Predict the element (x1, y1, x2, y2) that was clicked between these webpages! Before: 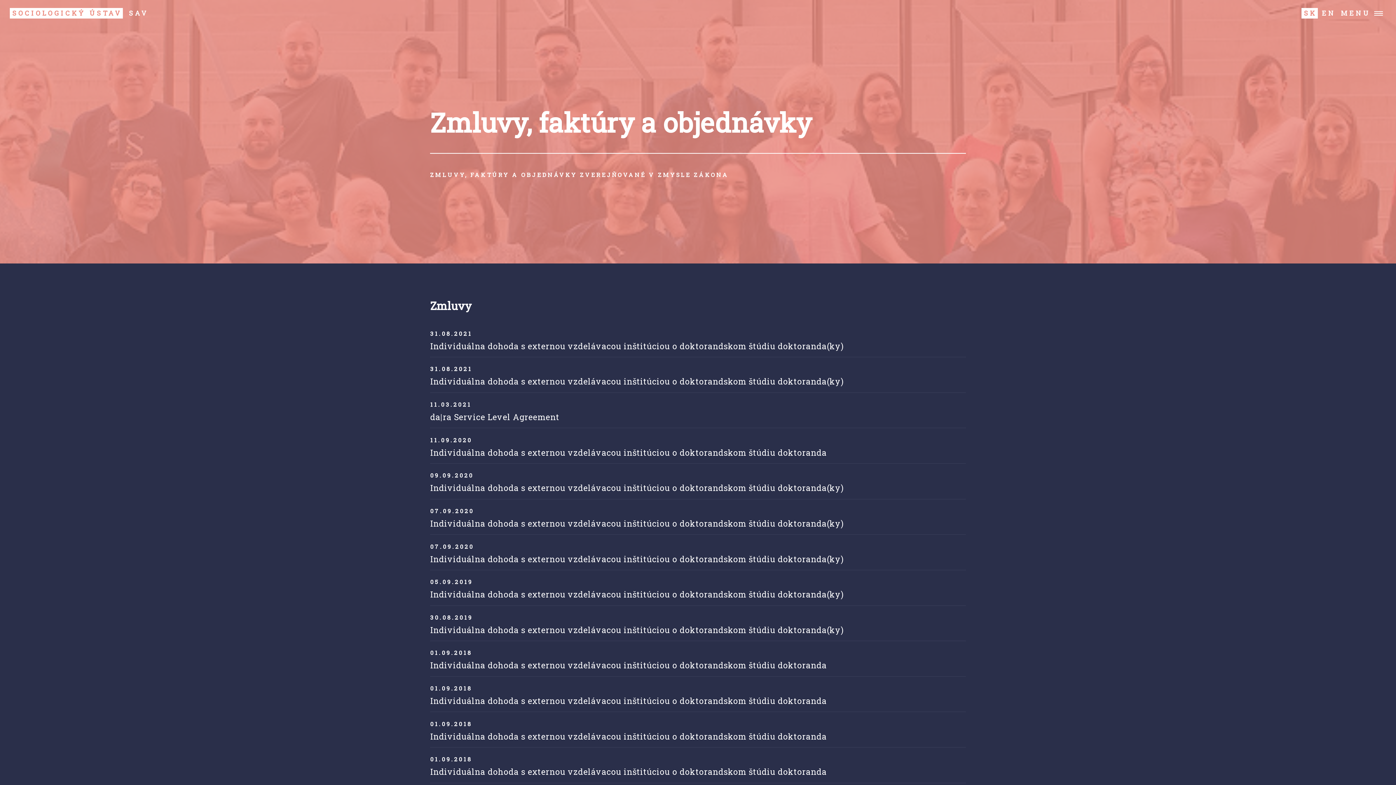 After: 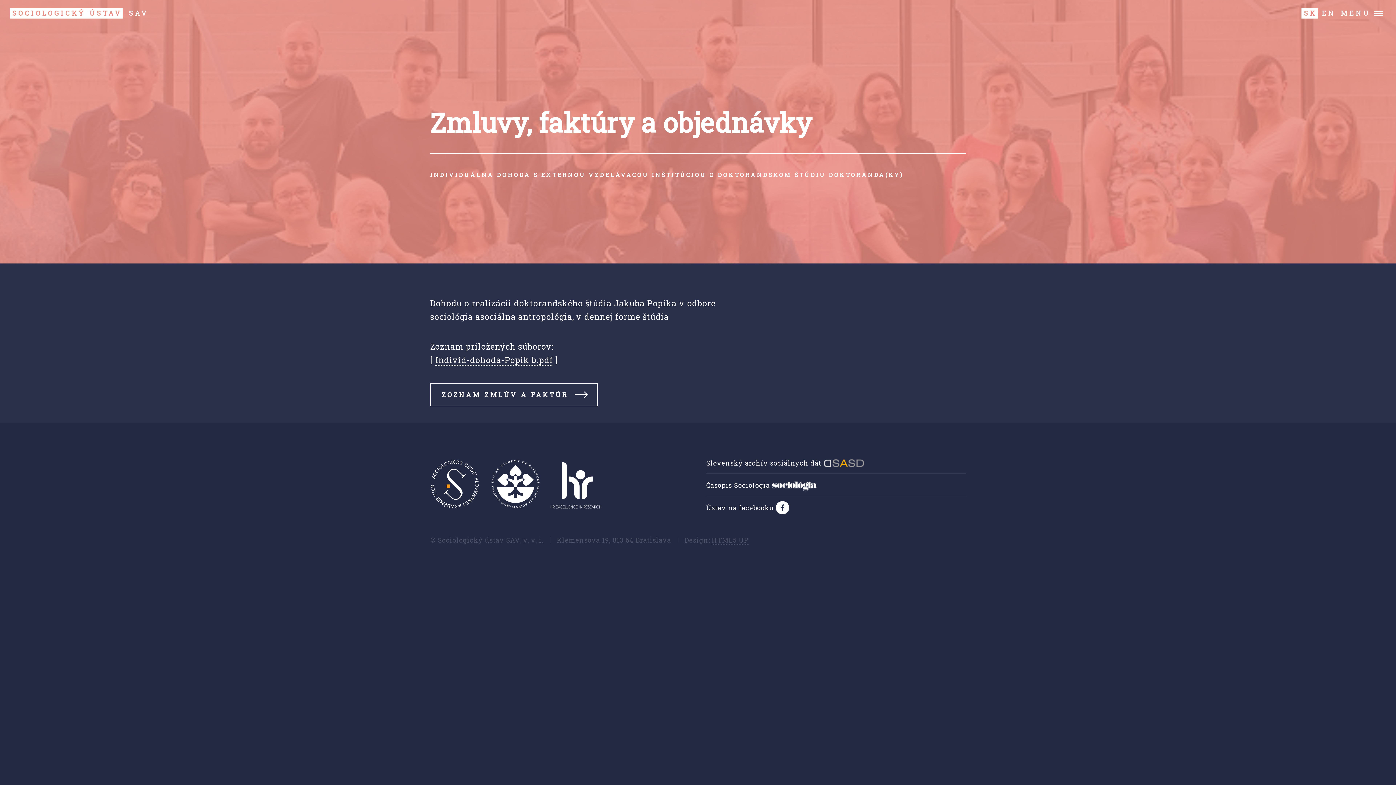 Action: label: Individuálna dohoda s externou vzdelávacou inštitúciou o doktorandskom štúdiu doktoranda(ky) bbox: (430, 340, 843, 351)